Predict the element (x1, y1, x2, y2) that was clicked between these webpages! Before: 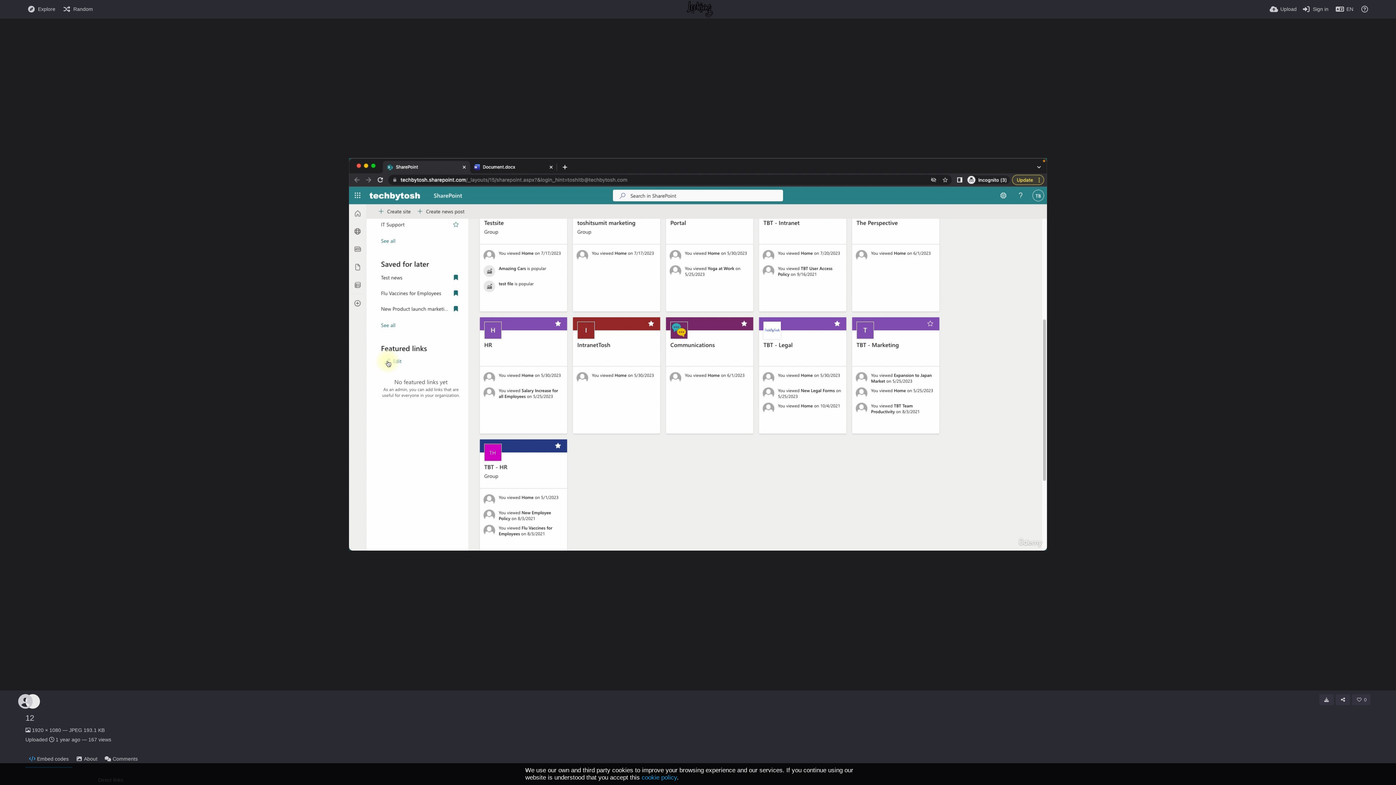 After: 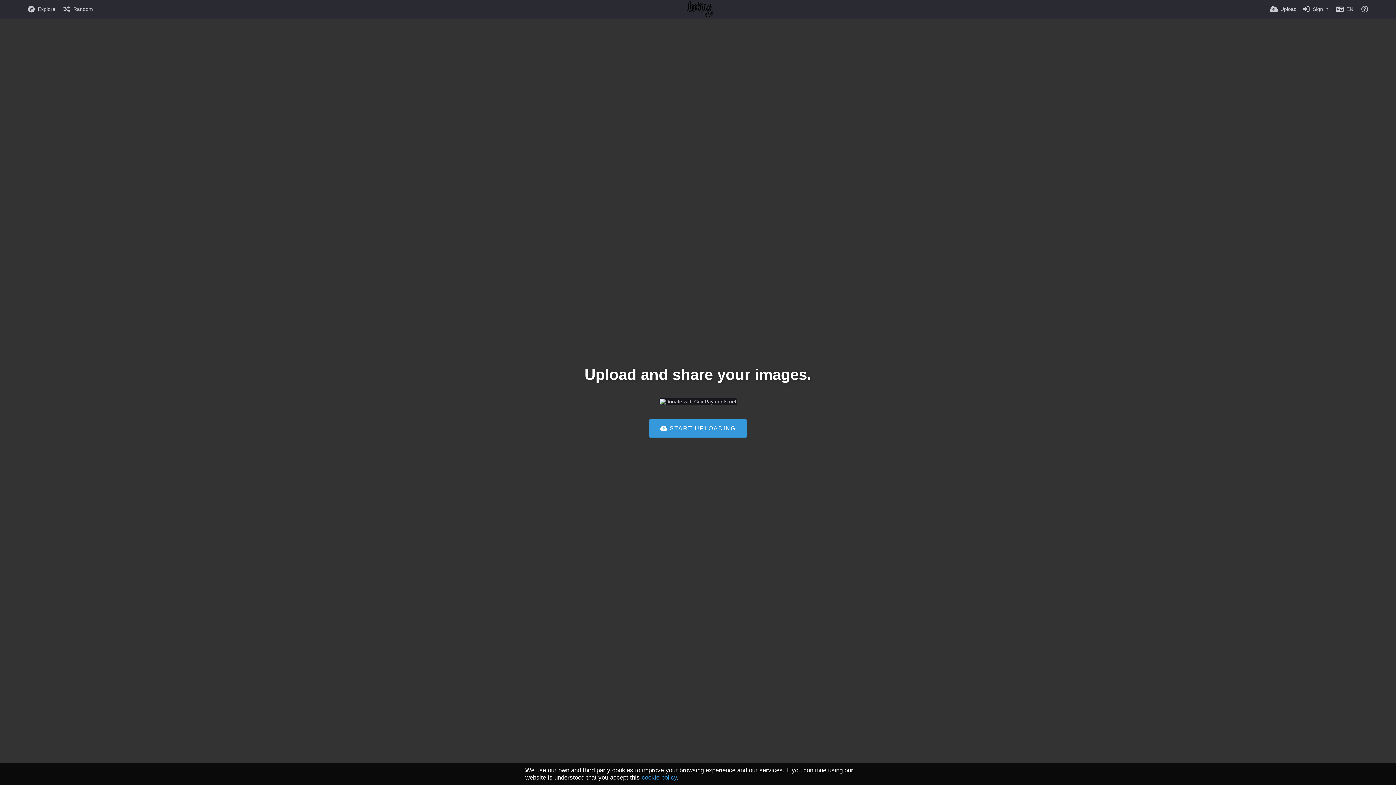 Action: bbox: (686, 0, 713, 17)